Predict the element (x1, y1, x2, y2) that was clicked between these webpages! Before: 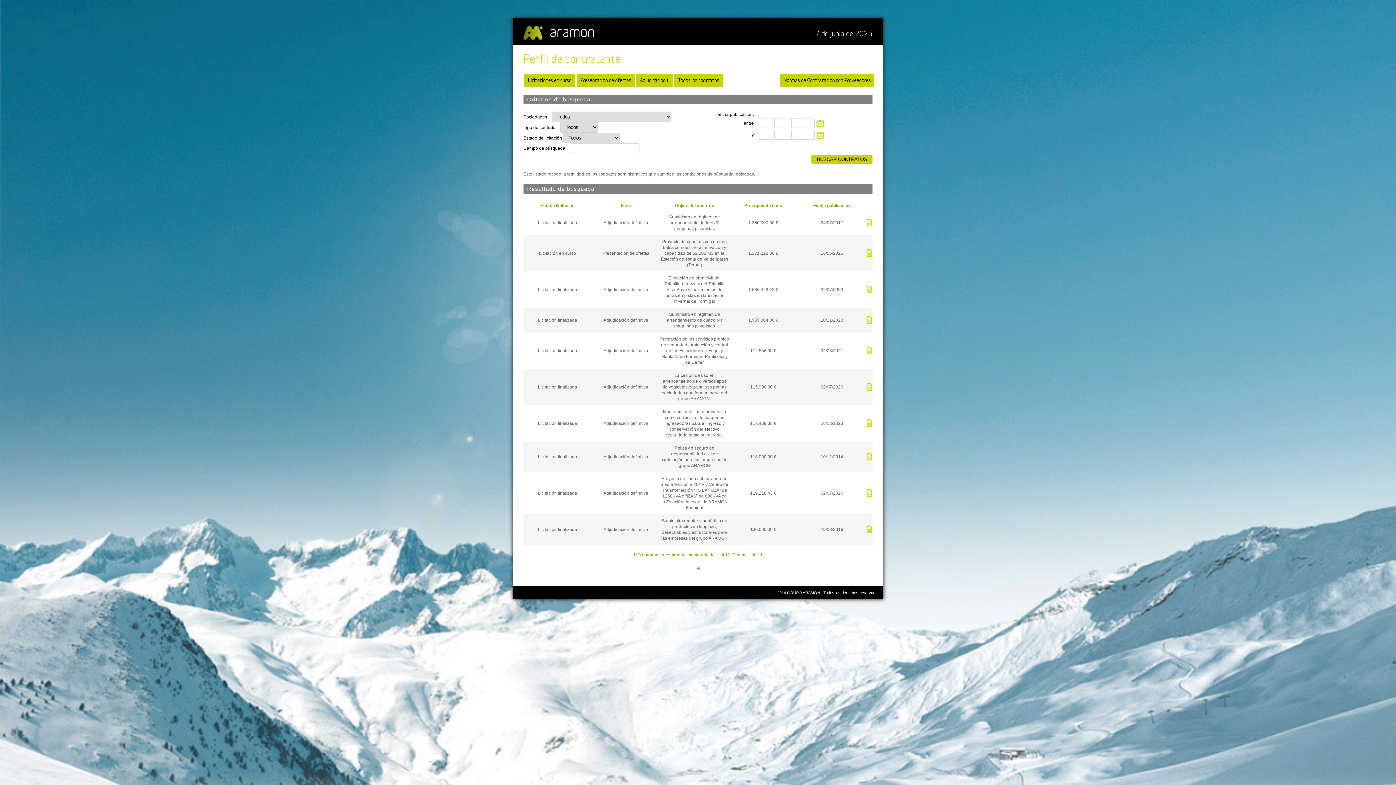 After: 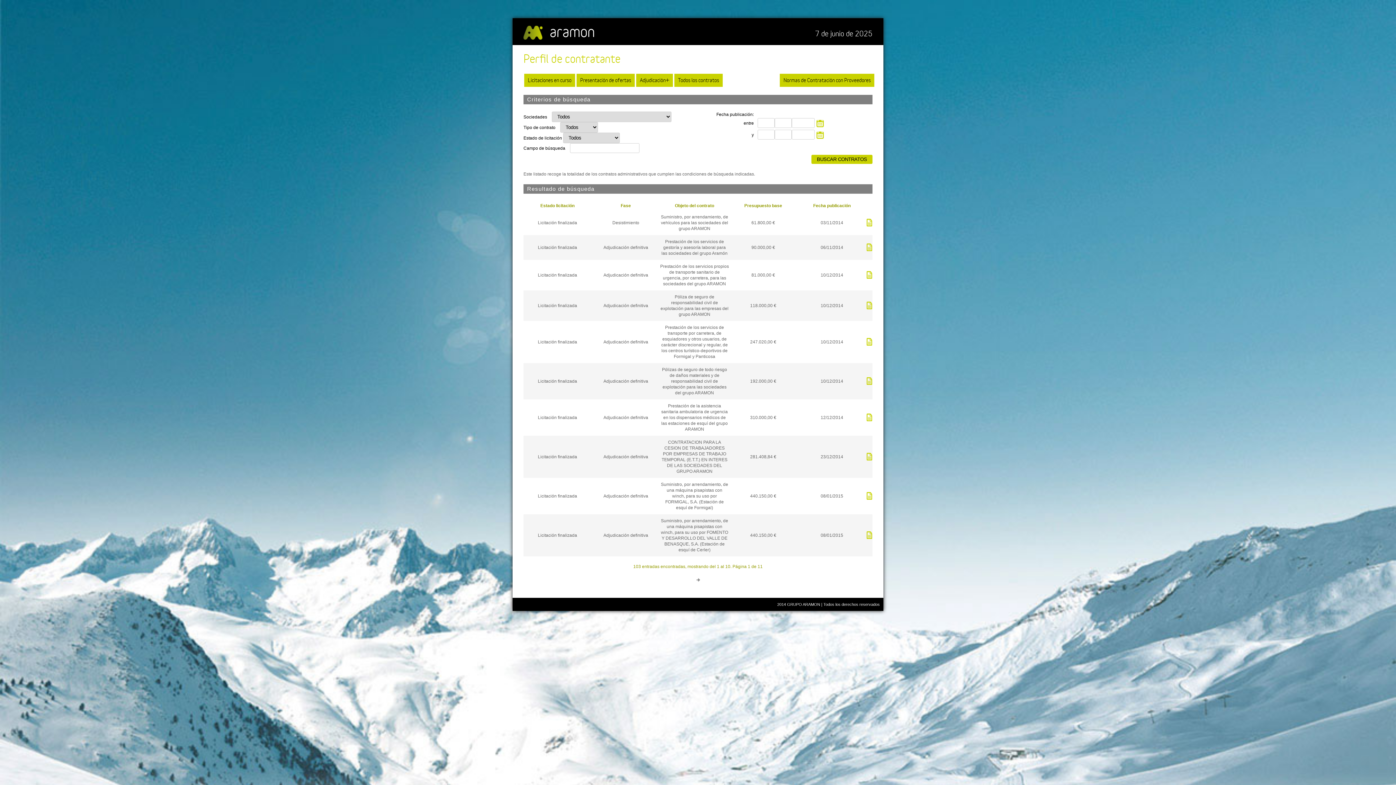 Action: label: Fecha publicación bbox: (813, 203, 850, 208)